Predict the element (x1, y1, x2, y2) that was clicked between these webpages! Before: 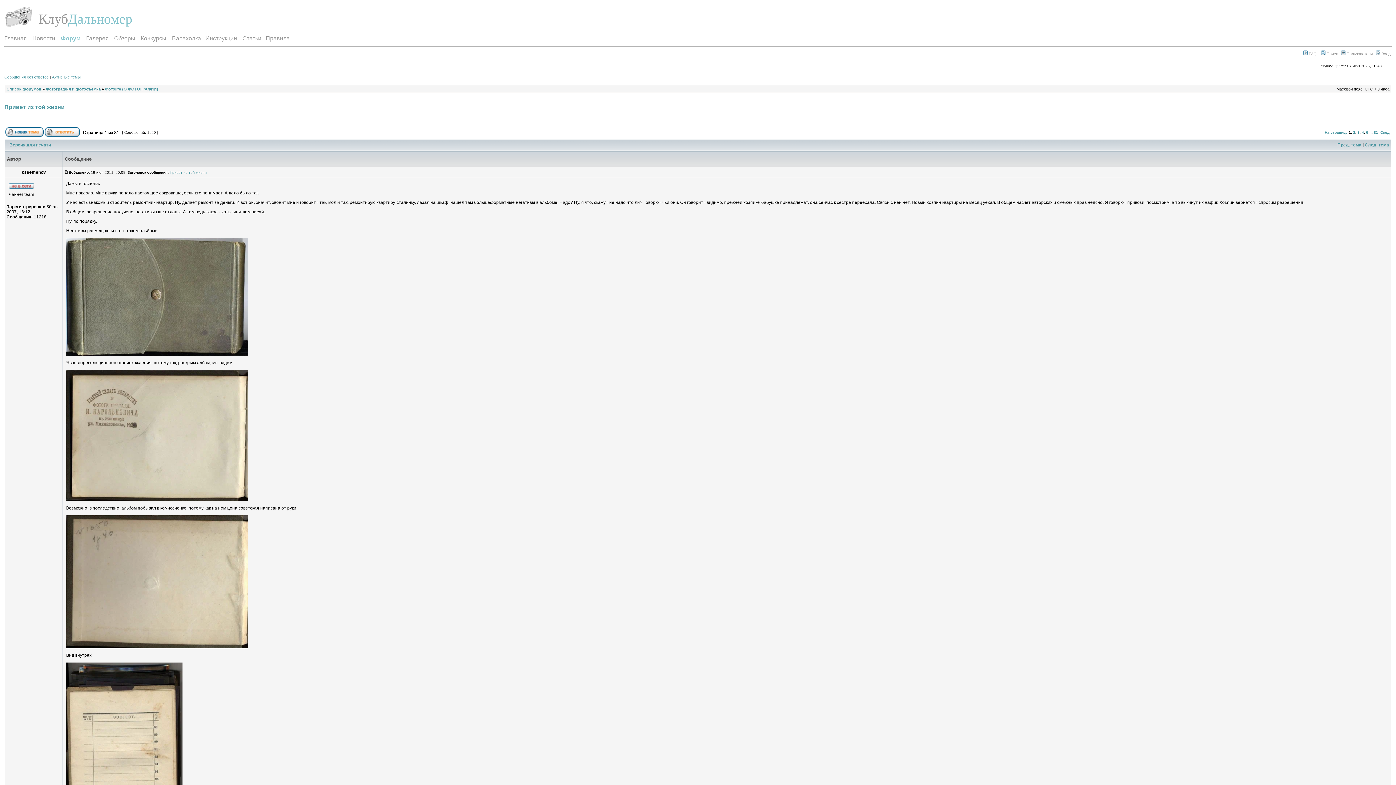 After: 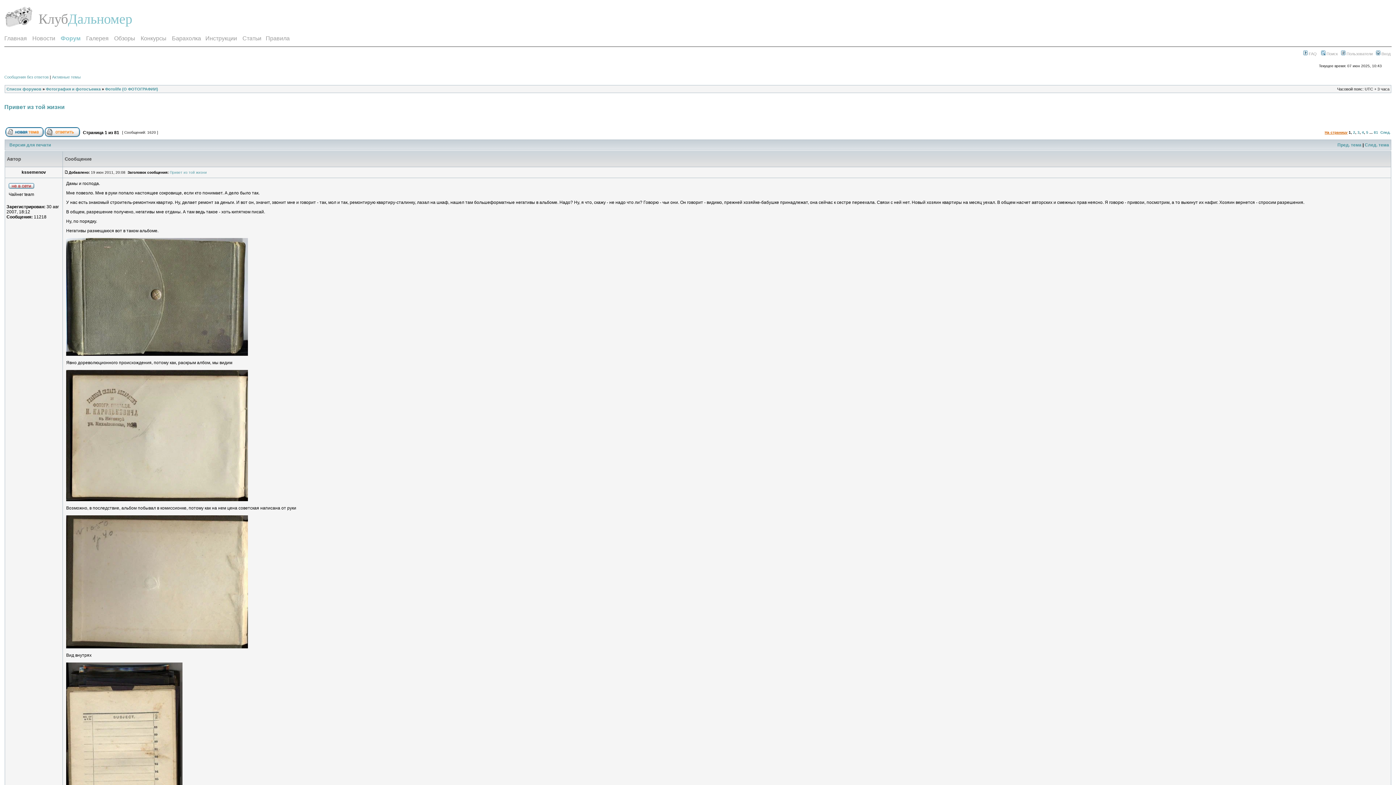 Action: bbox: (1325, 130, 1348, 134) label: На страницу